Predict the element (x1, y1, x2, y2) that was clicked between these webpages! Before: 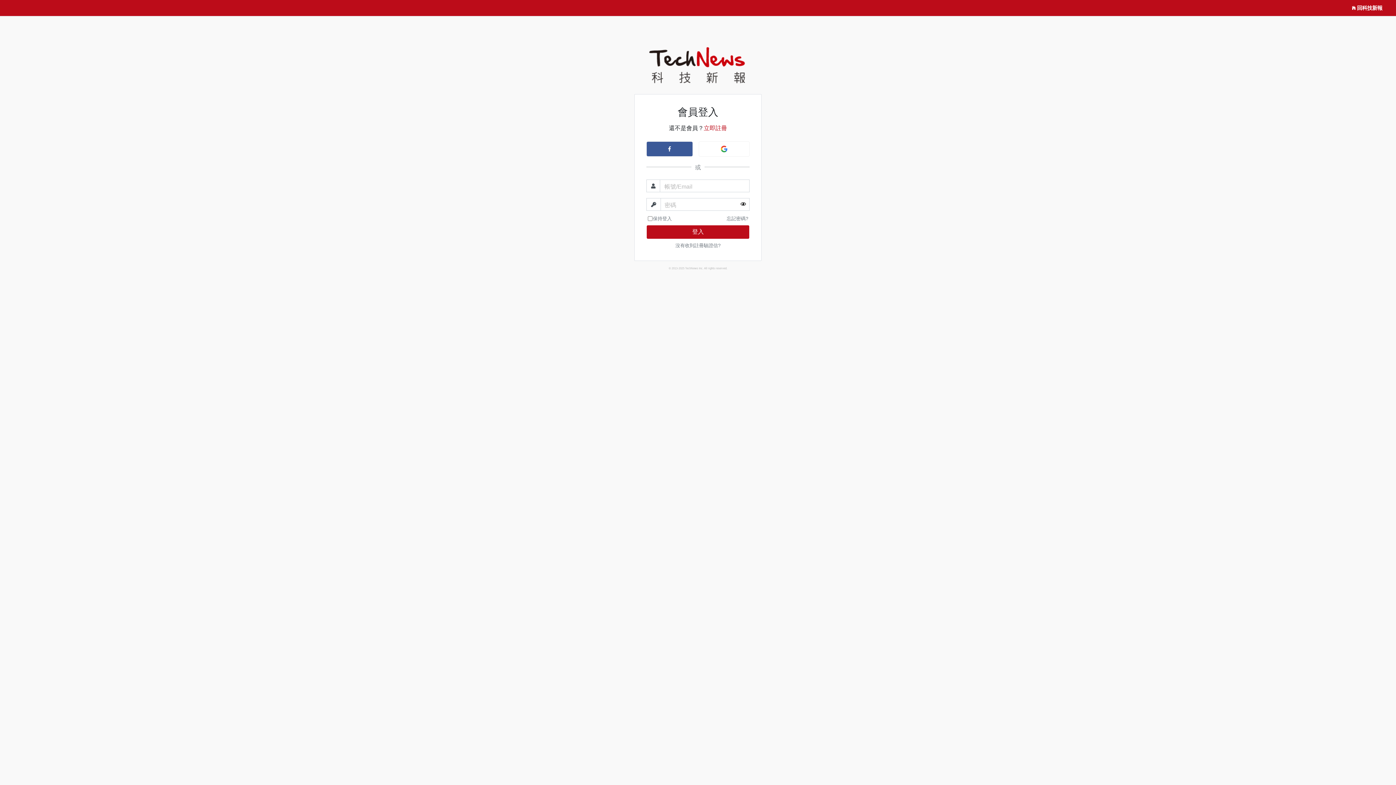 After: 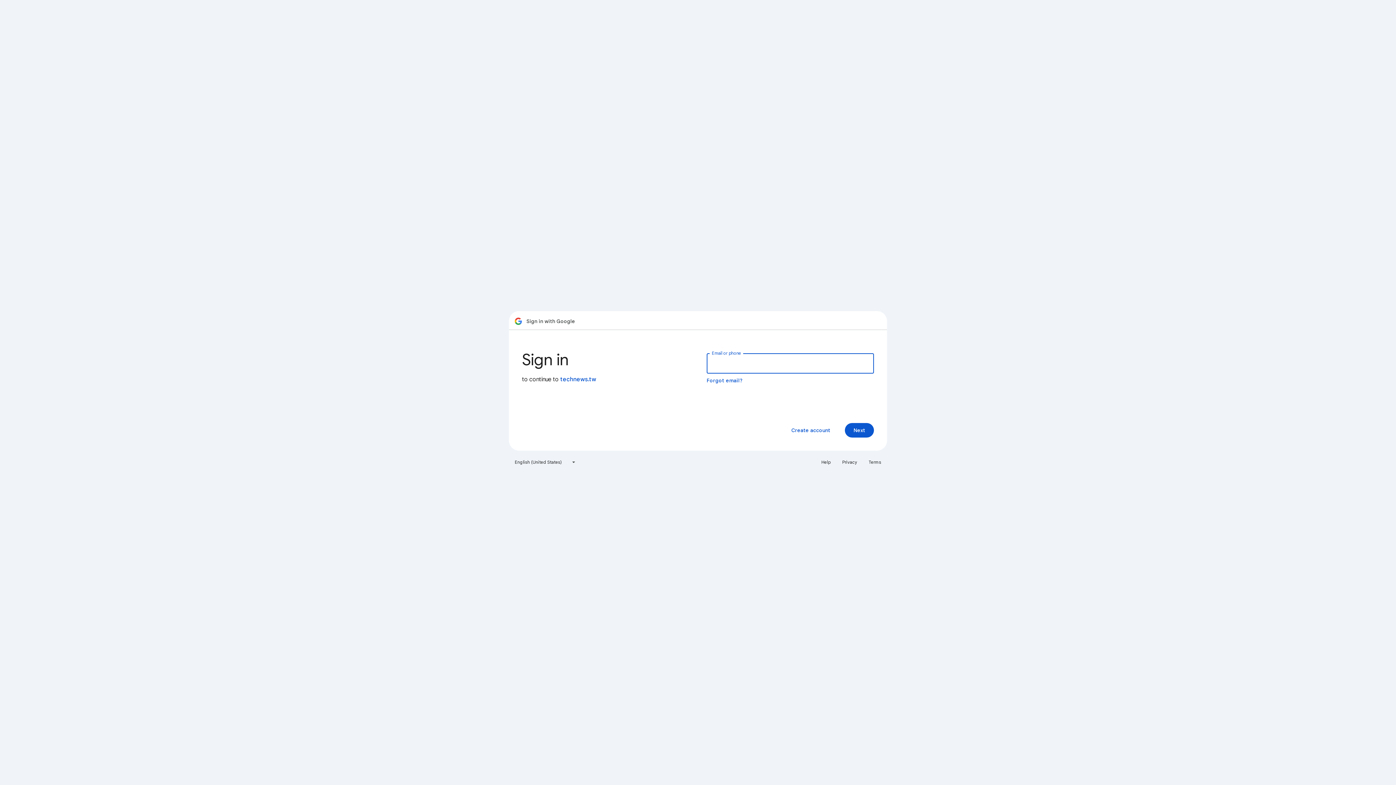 Action: bbox: (698, 141, 749, 156)